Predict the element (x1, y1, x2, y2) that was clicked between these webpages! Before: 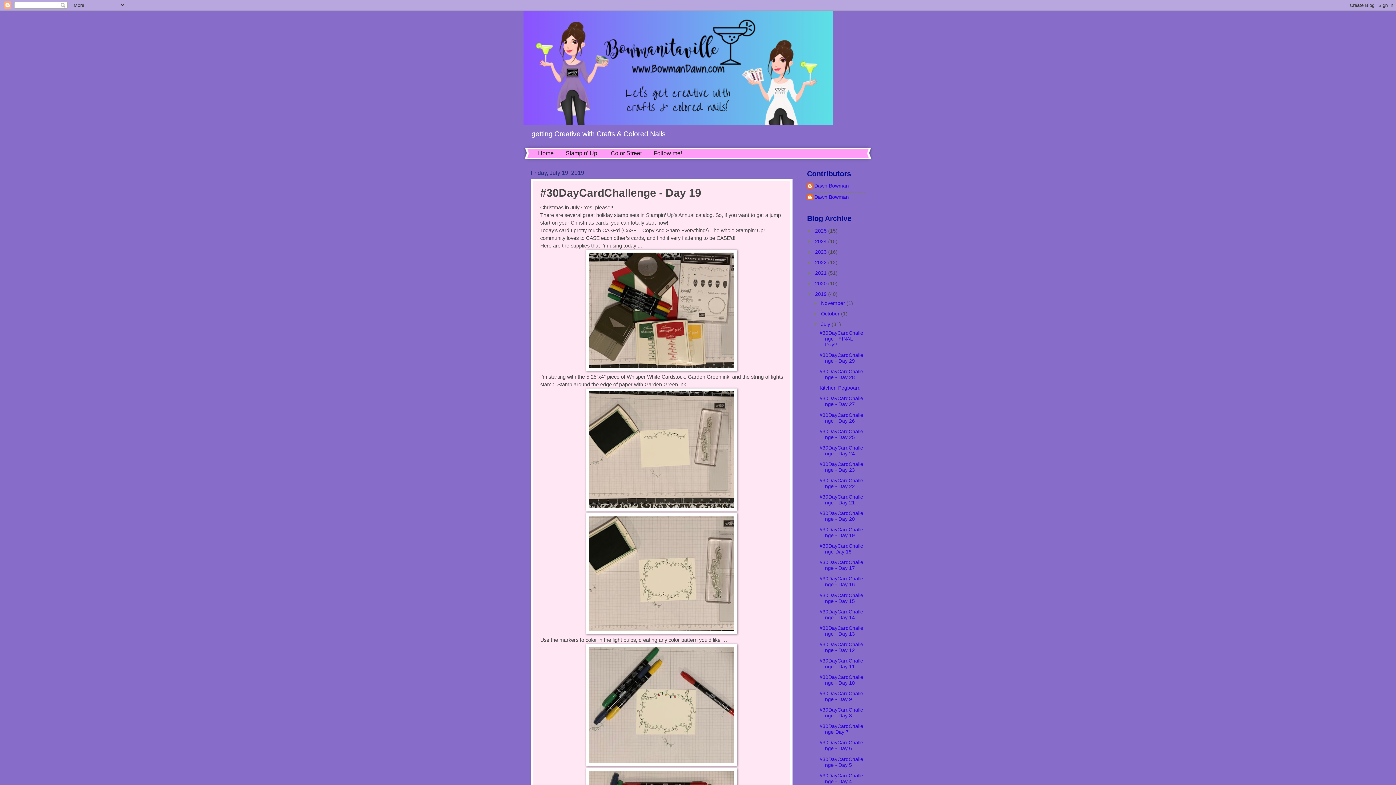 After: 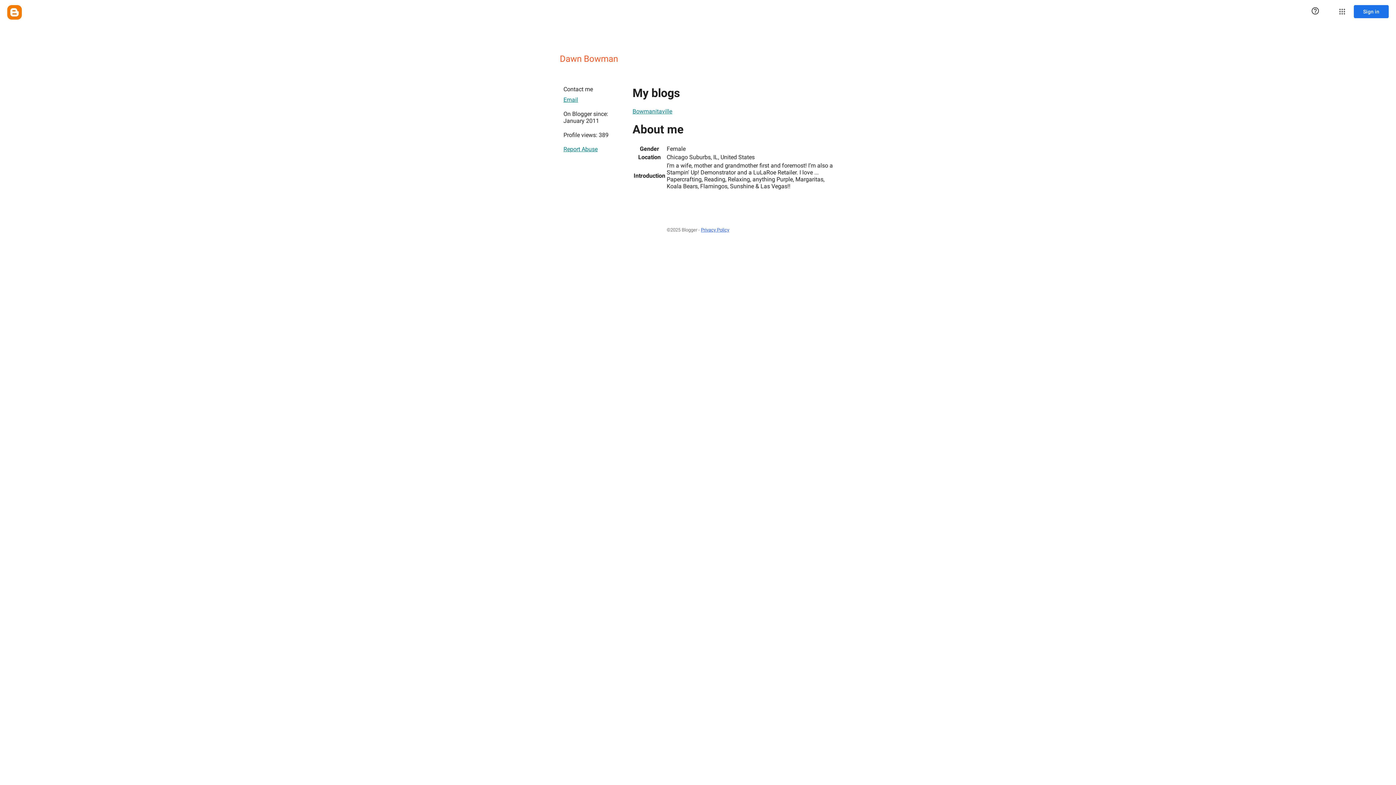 Action: bbox: (807, 194, 849, 201) label: Dawn Bowman